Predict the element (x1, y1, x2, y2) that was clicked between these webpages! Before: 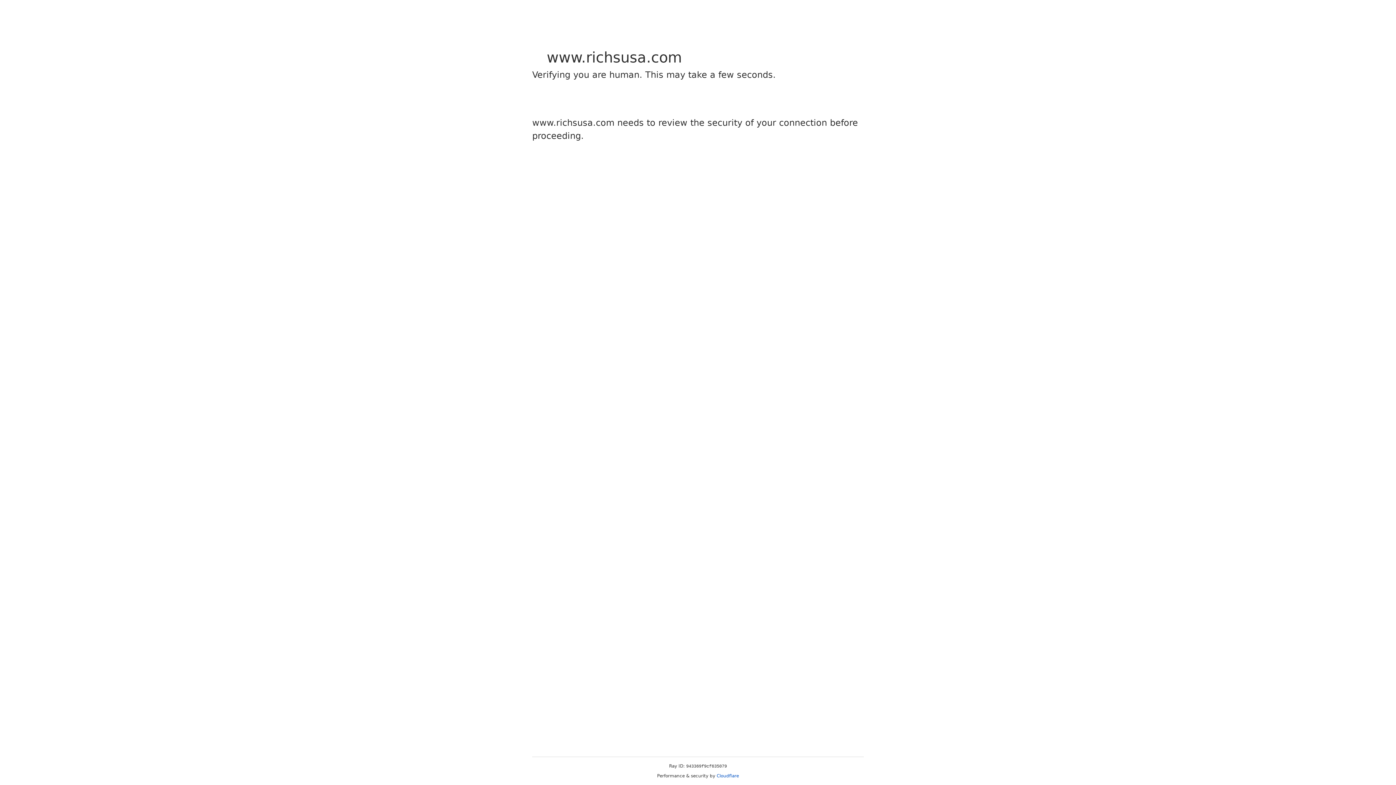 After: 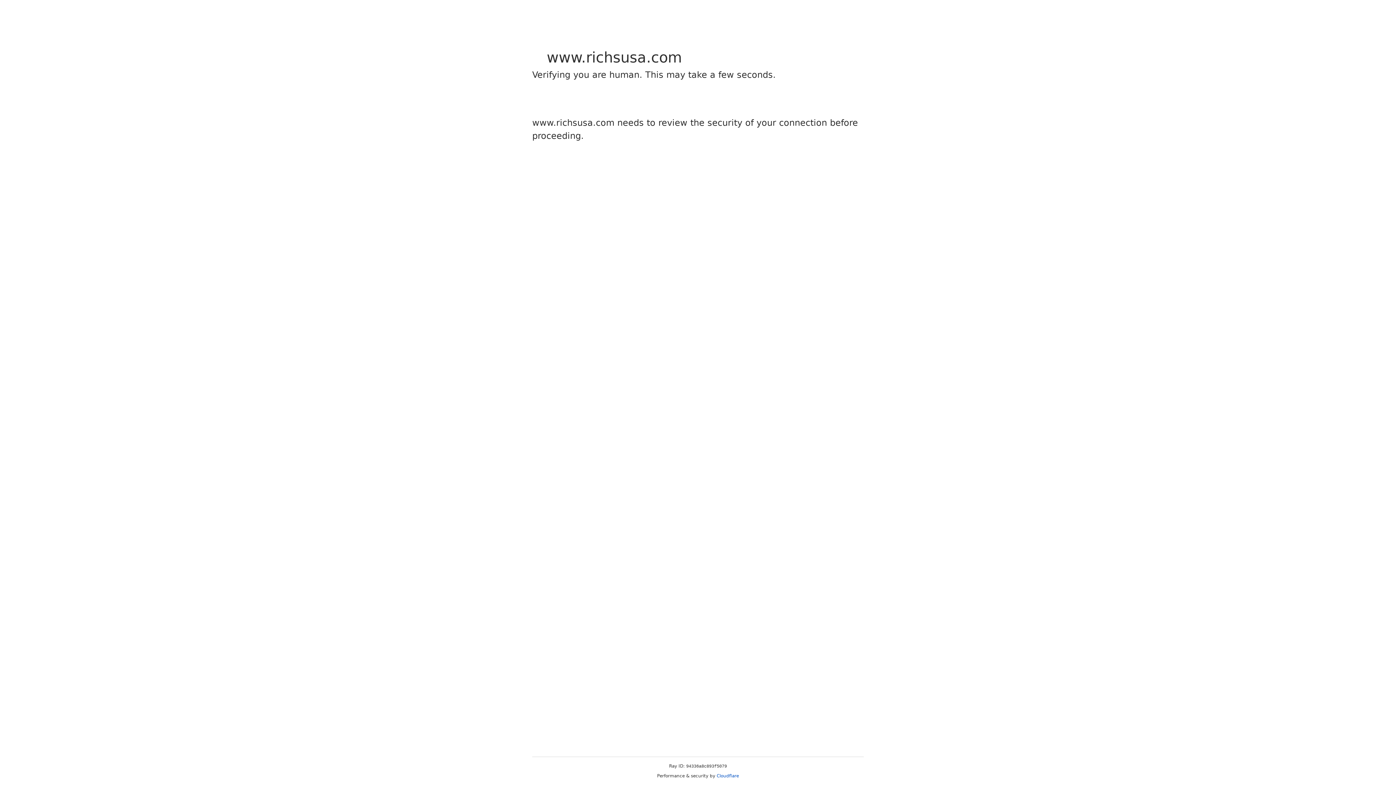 Action: bbox: (716, 773, 739, 778) label: Cloudflare